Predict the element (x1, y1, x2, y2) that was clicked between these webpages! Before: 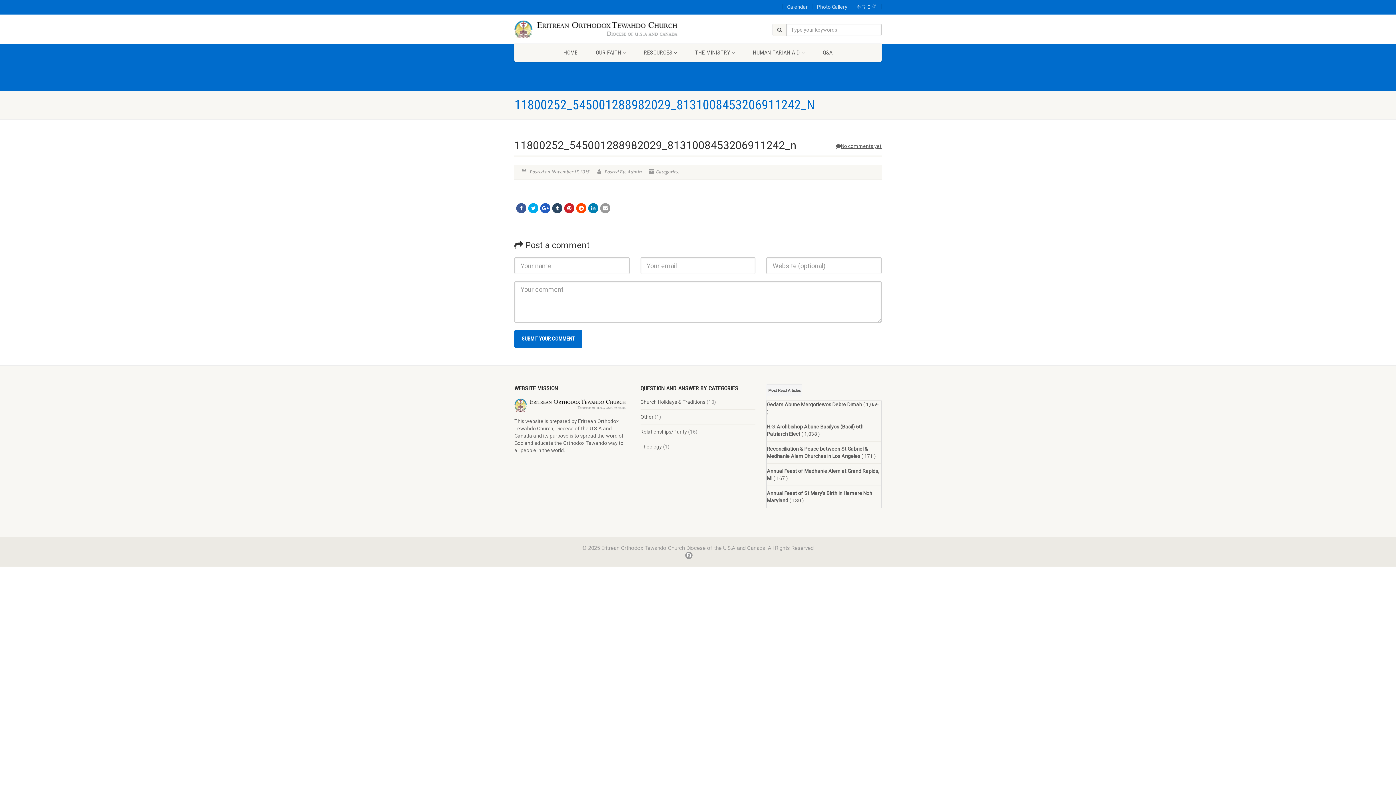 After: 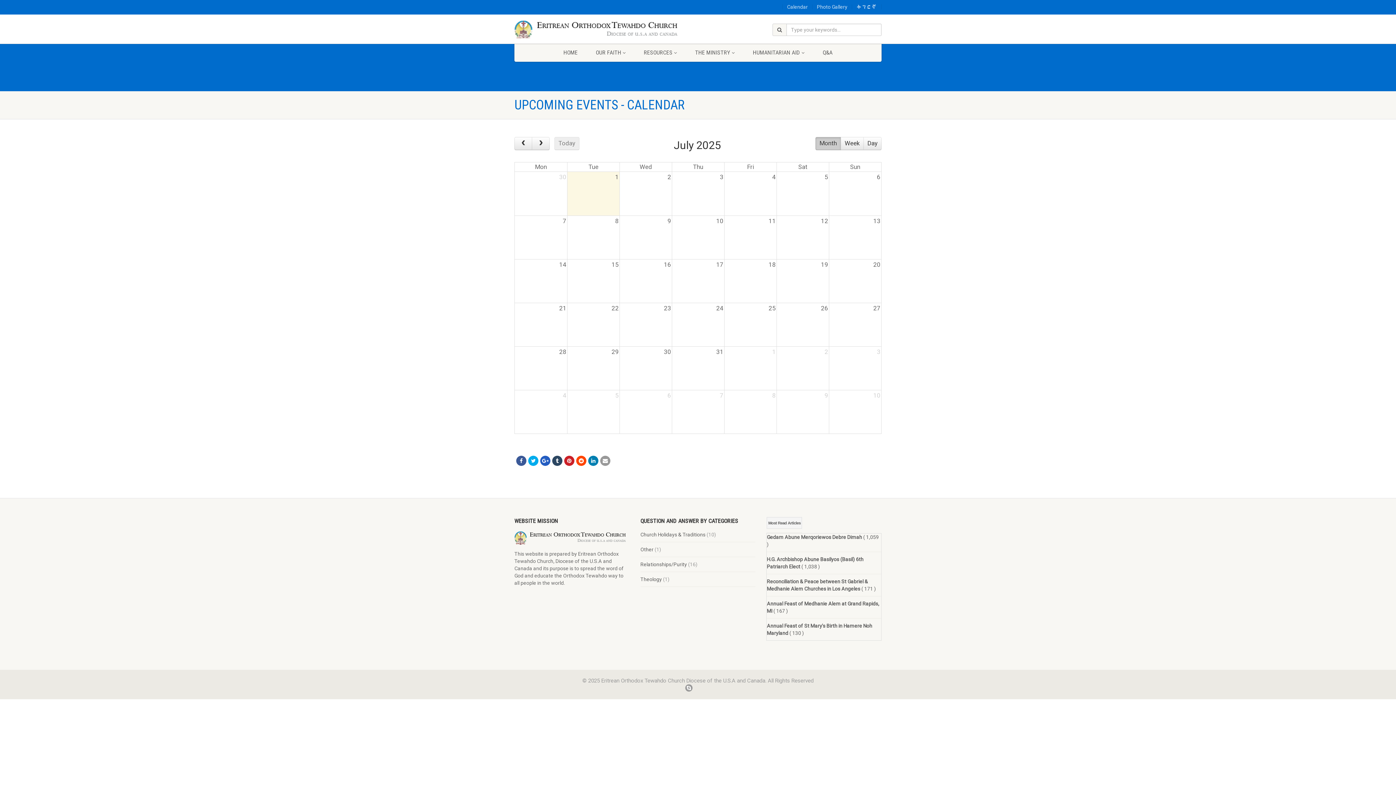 Action: label: Calendar bbox: (782, 4, 812, 9)